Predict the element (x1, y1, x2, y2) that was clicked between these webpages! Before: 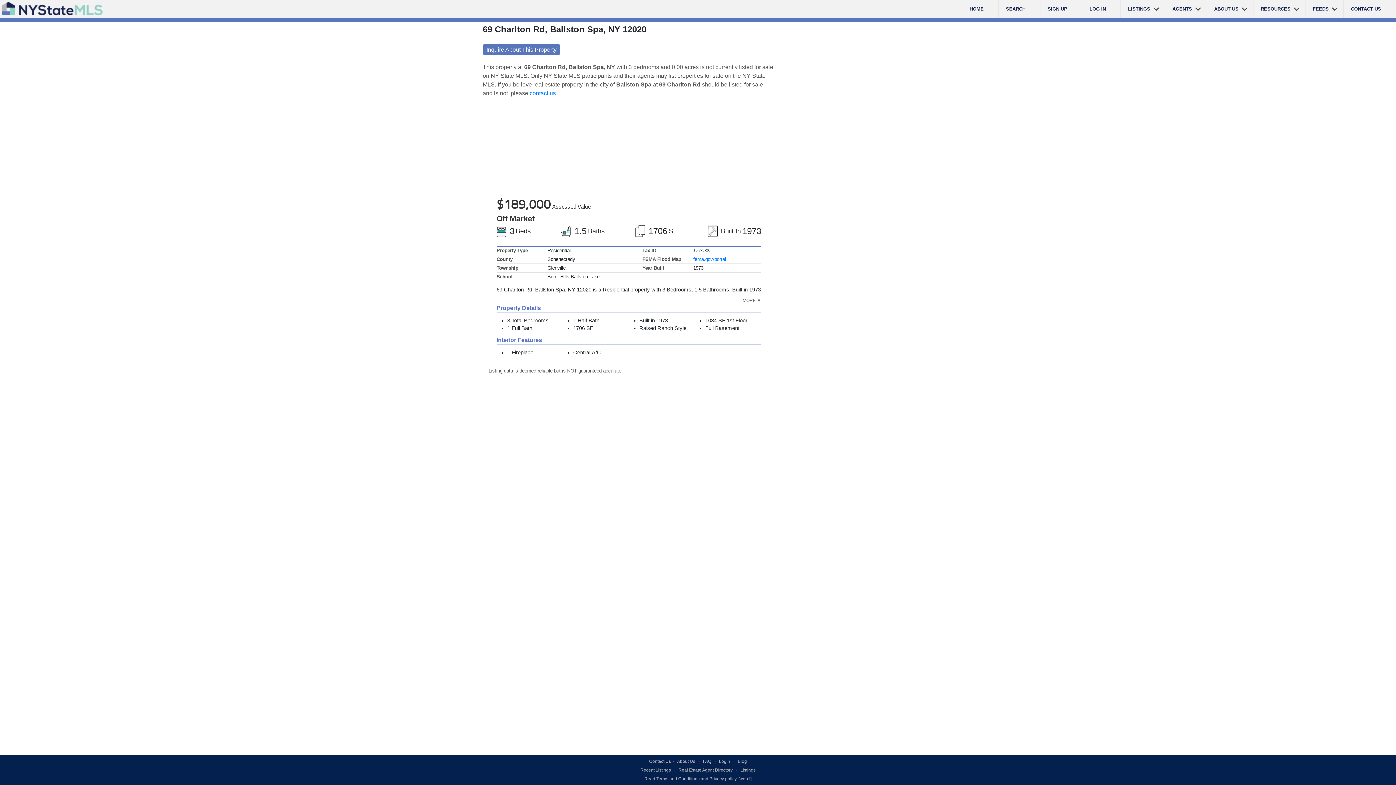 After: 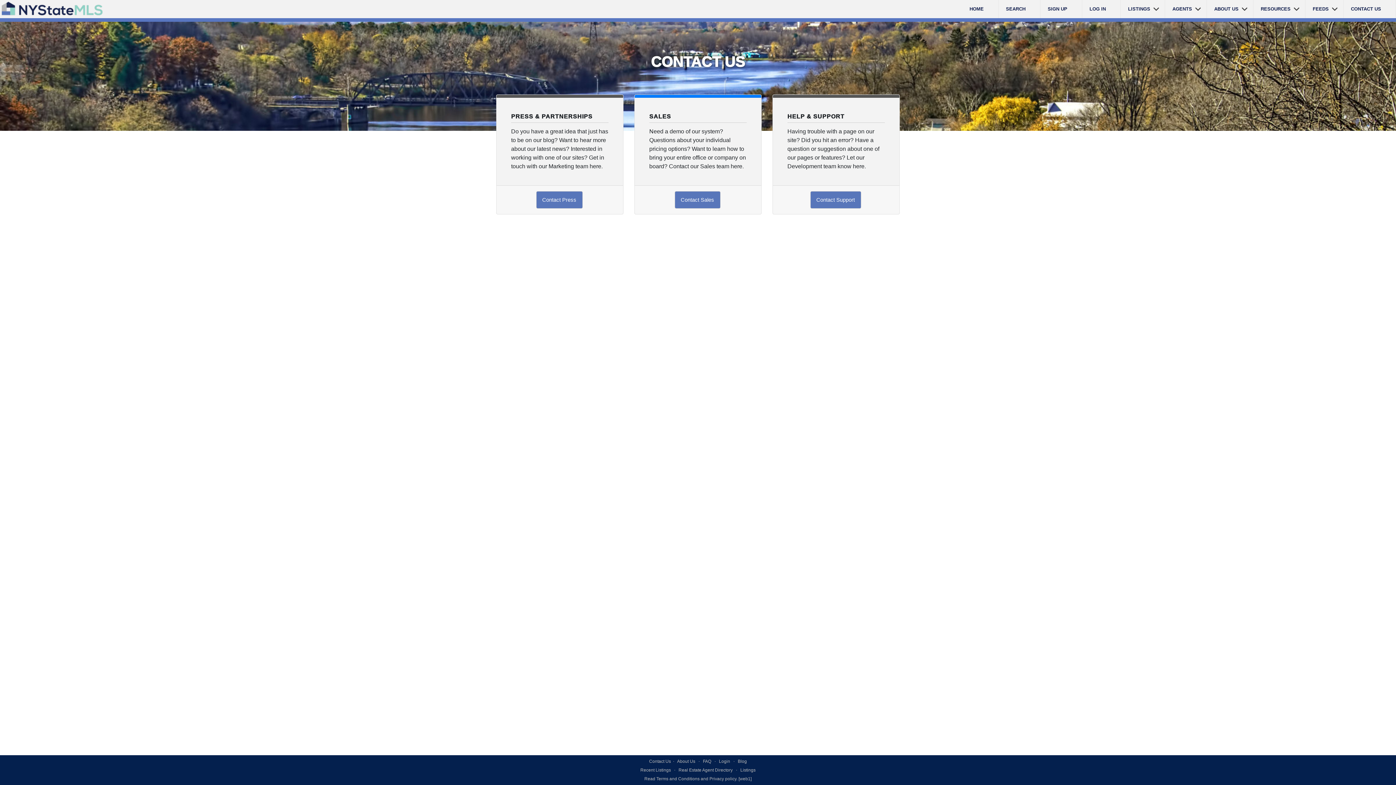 Action: bbox: (1344, 0, 1396, 18) label: CONTACT US